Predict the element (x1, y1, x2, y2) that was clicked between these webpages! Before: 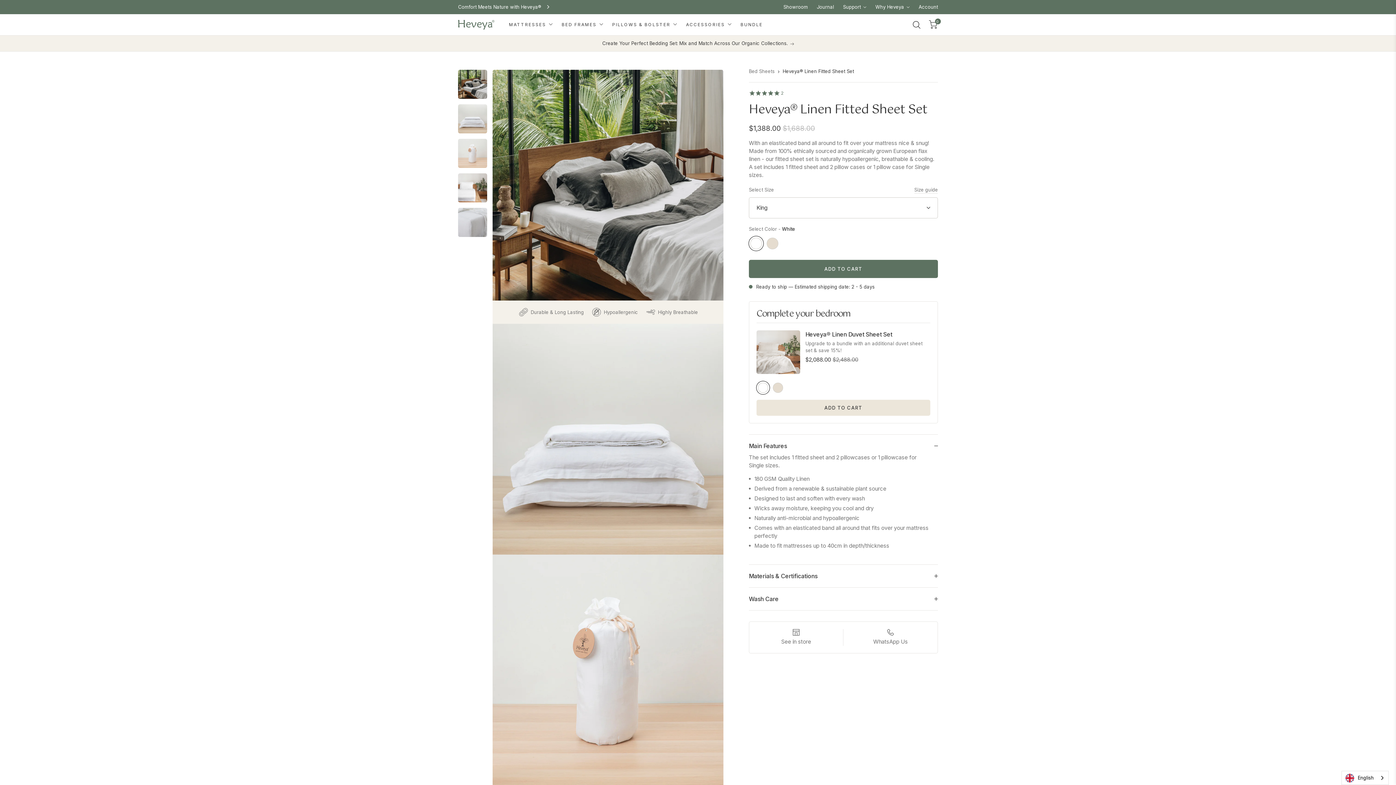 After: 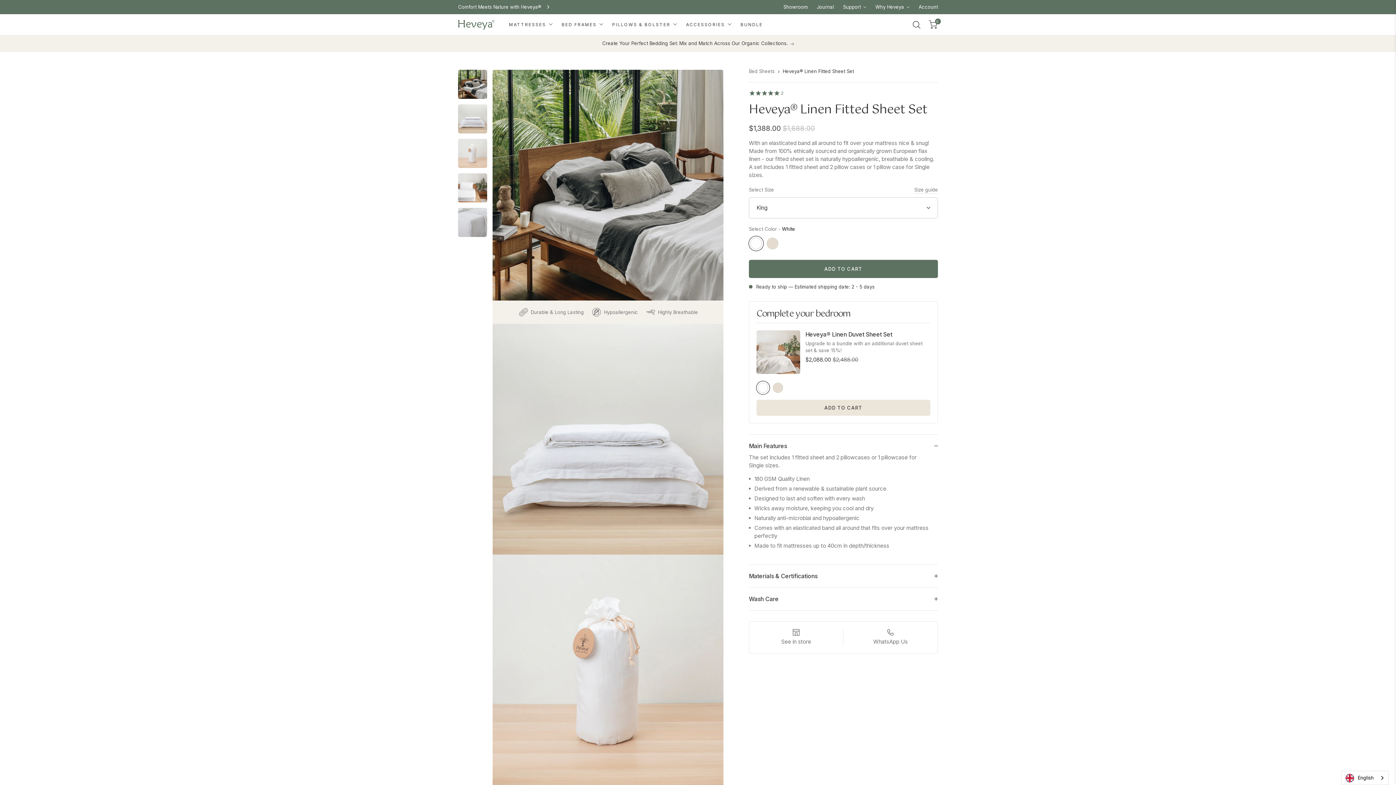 Action: label: Heveya® Linen Fitted Sheet Set bbox: (782, 68, 854, 74)